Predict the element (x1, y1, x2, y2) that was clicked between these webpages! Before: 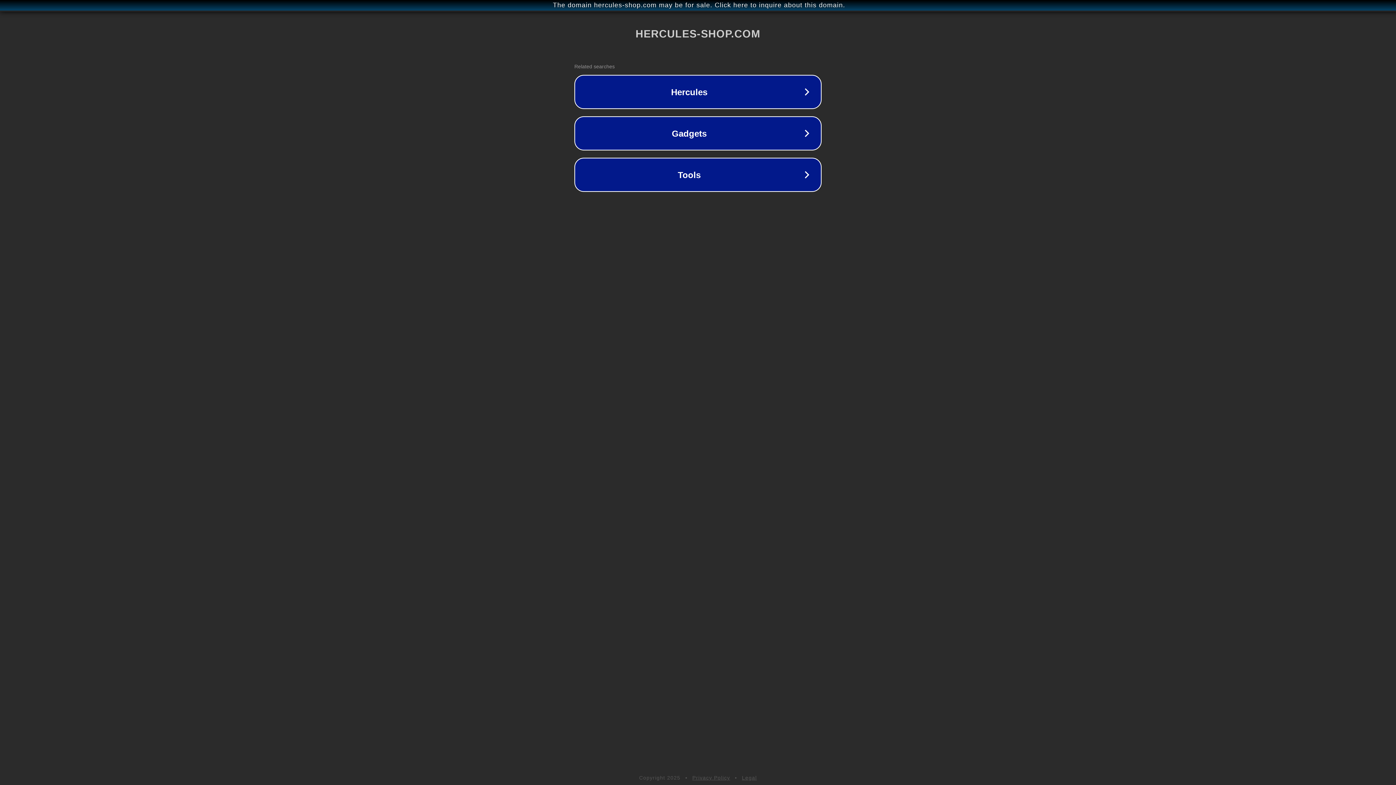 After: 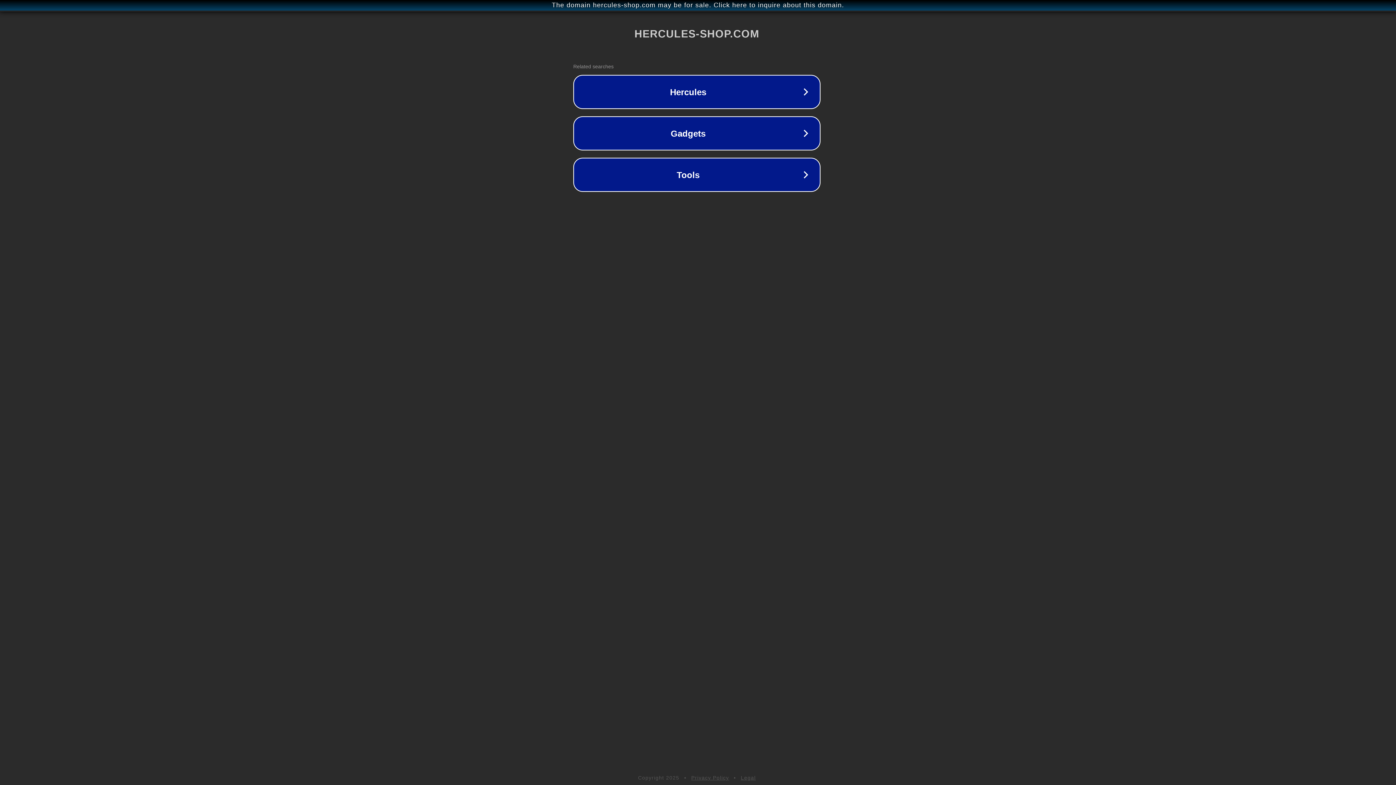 Action: label: The domain hercules-shop.com may be for sale. Click here to inquire about this domain. bbox: (1, 1, 1397, 9)